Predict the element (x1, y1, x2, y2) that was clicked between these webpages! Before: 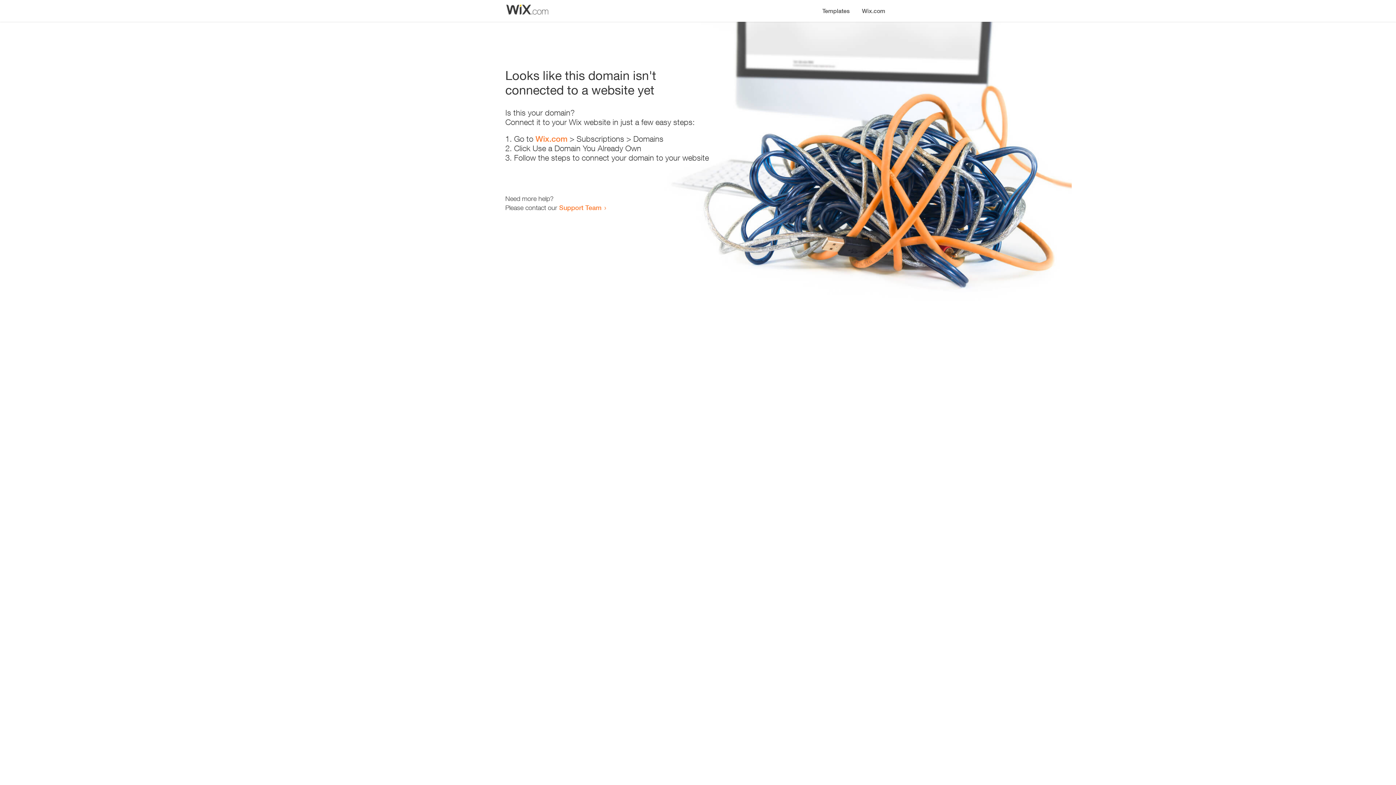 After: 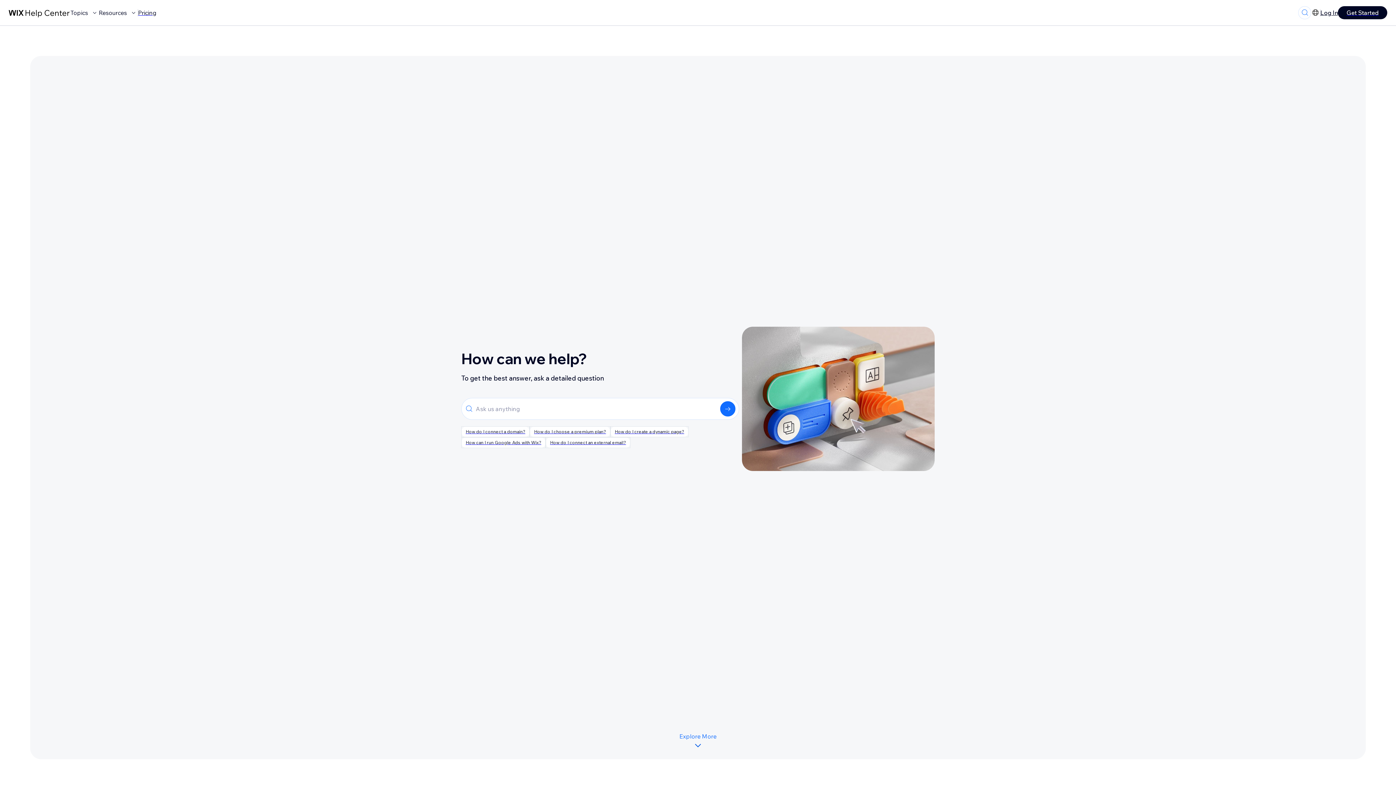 Action: bbox: (559, 203, 601, 211) label: Support Team